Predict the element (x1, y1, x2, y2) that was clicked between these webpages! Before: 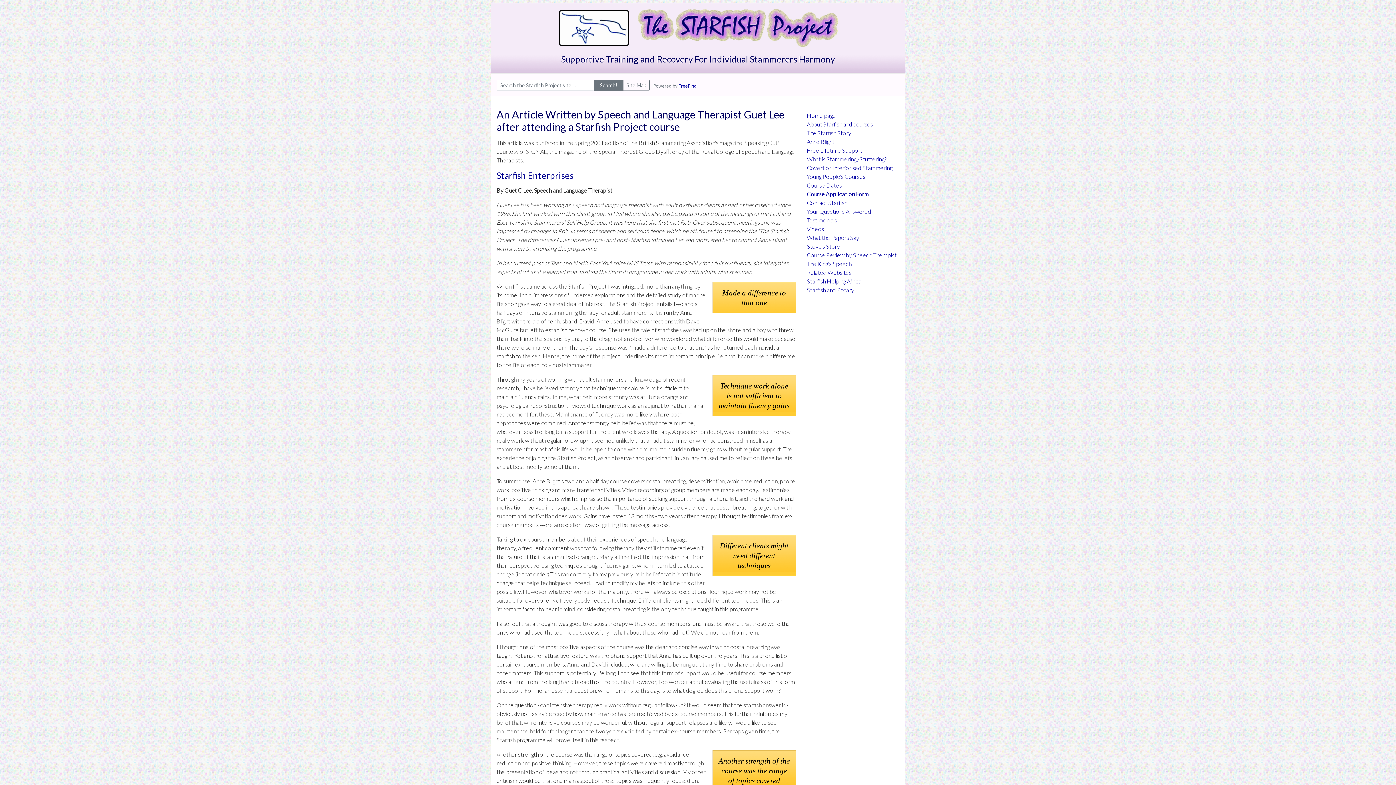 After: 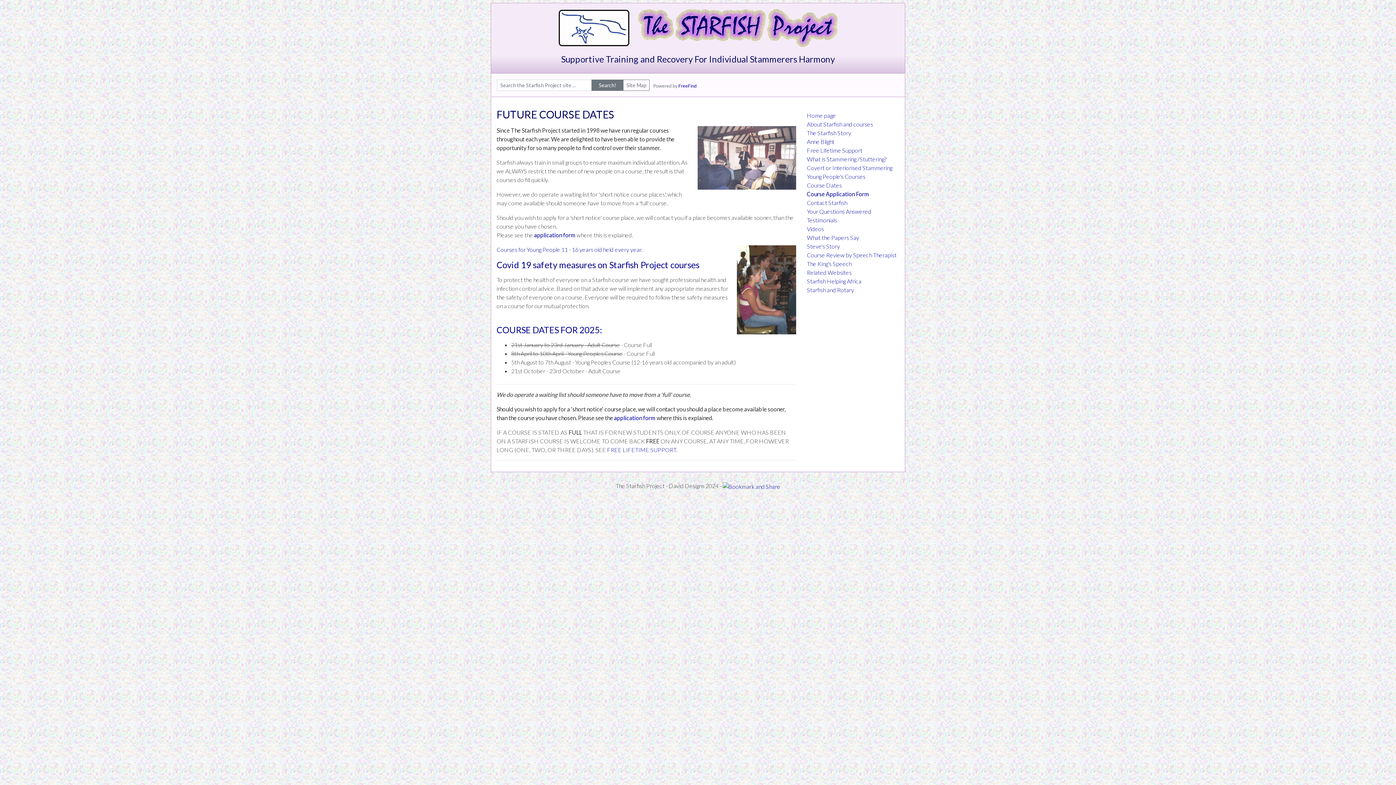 Action: bbox: (807, 181, 842, 188) label: Course Dates